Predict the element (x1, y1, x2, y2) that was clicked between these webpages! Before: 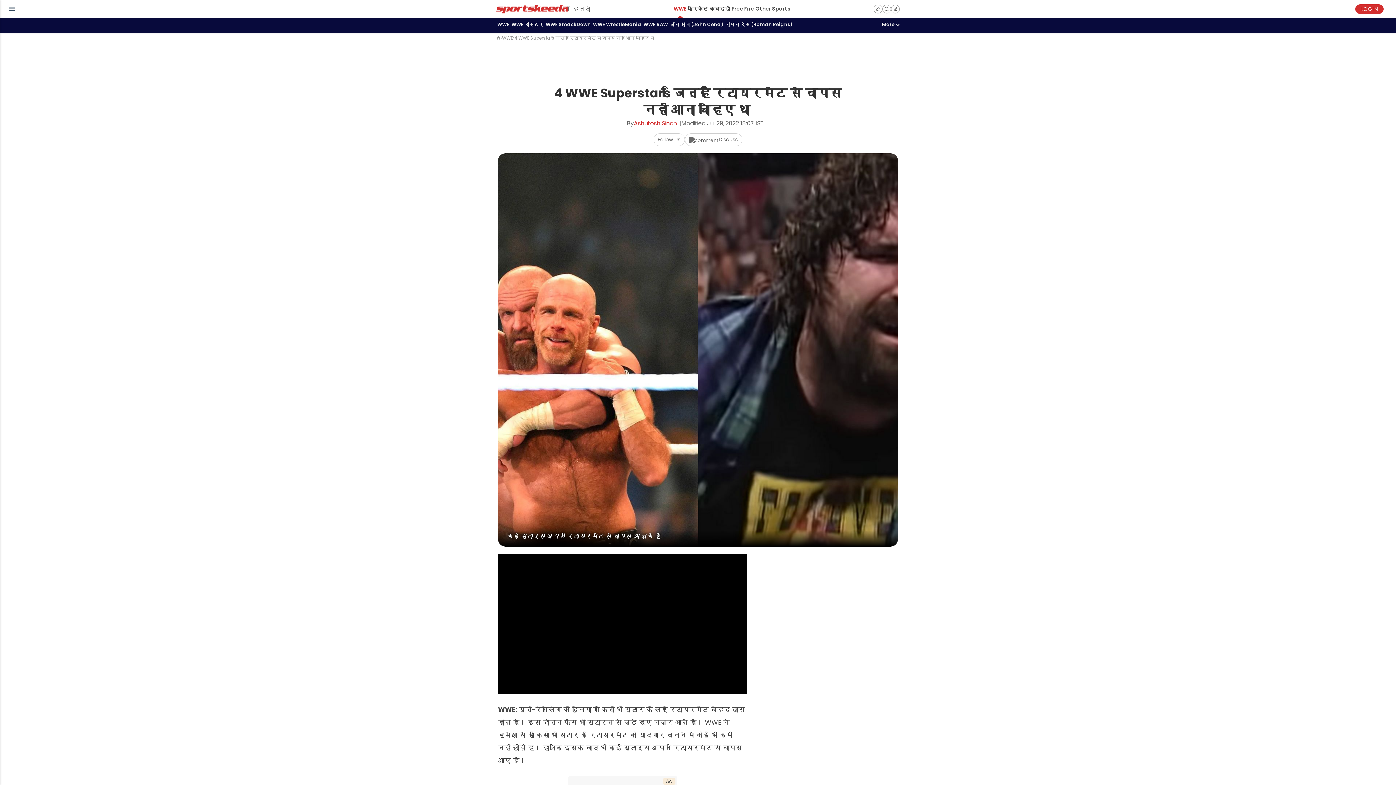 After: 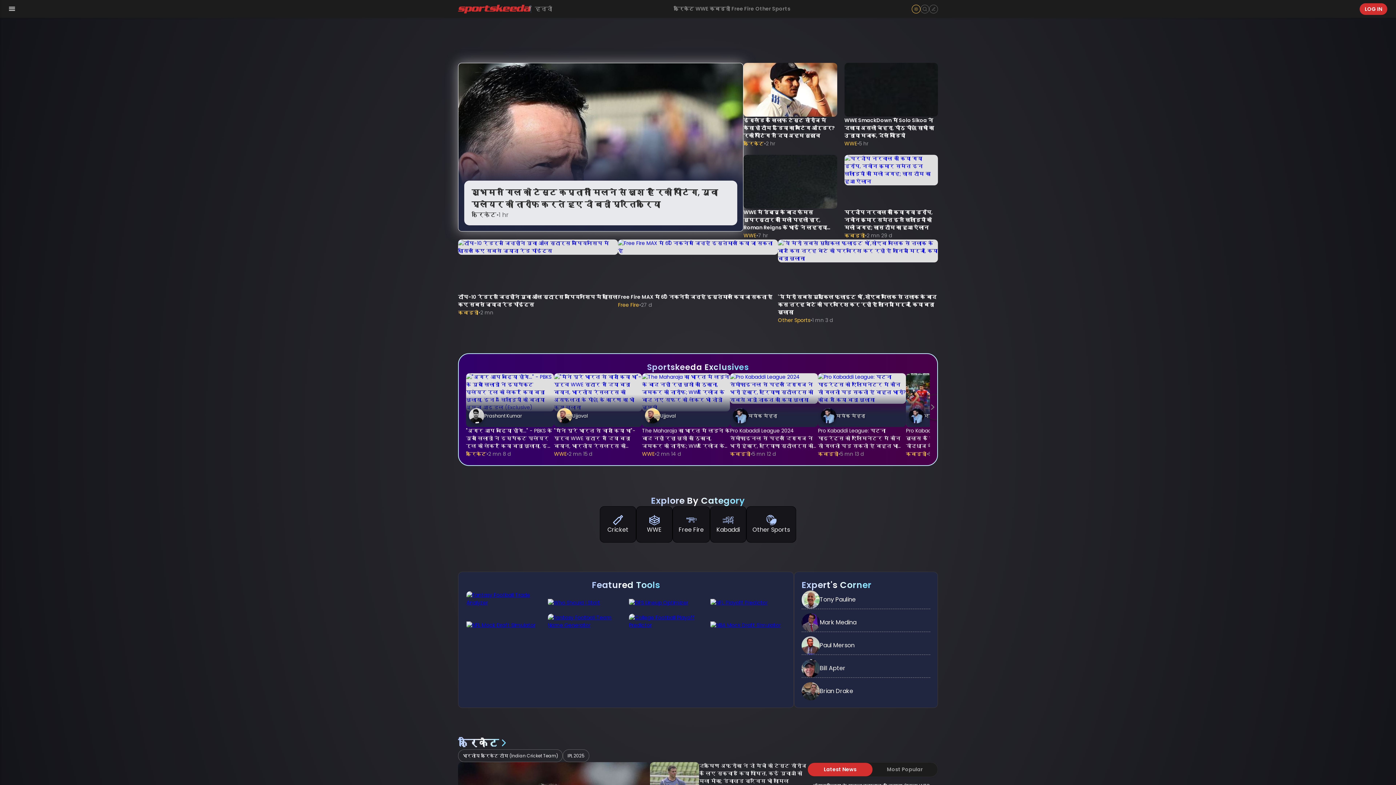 Action: bbox: (496, 36, 500, 40)